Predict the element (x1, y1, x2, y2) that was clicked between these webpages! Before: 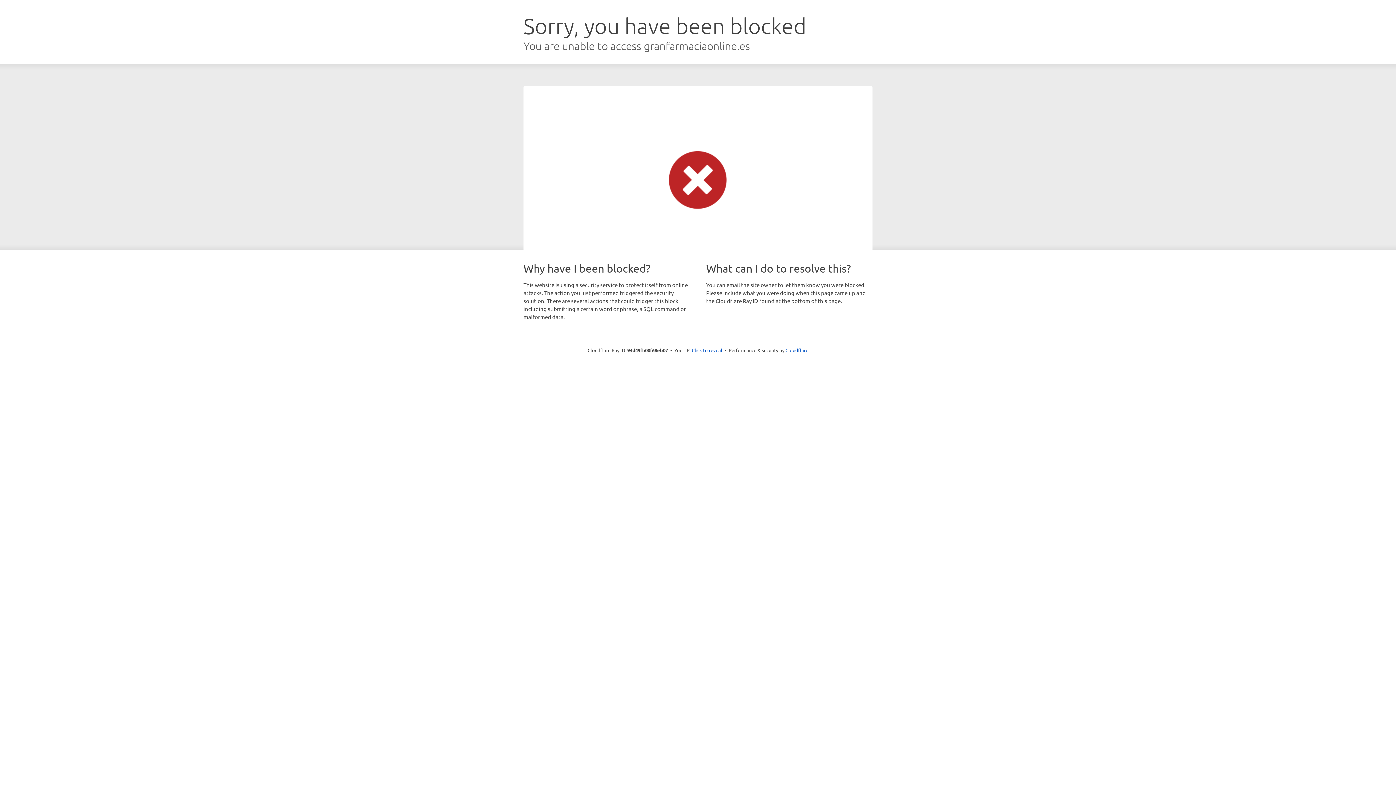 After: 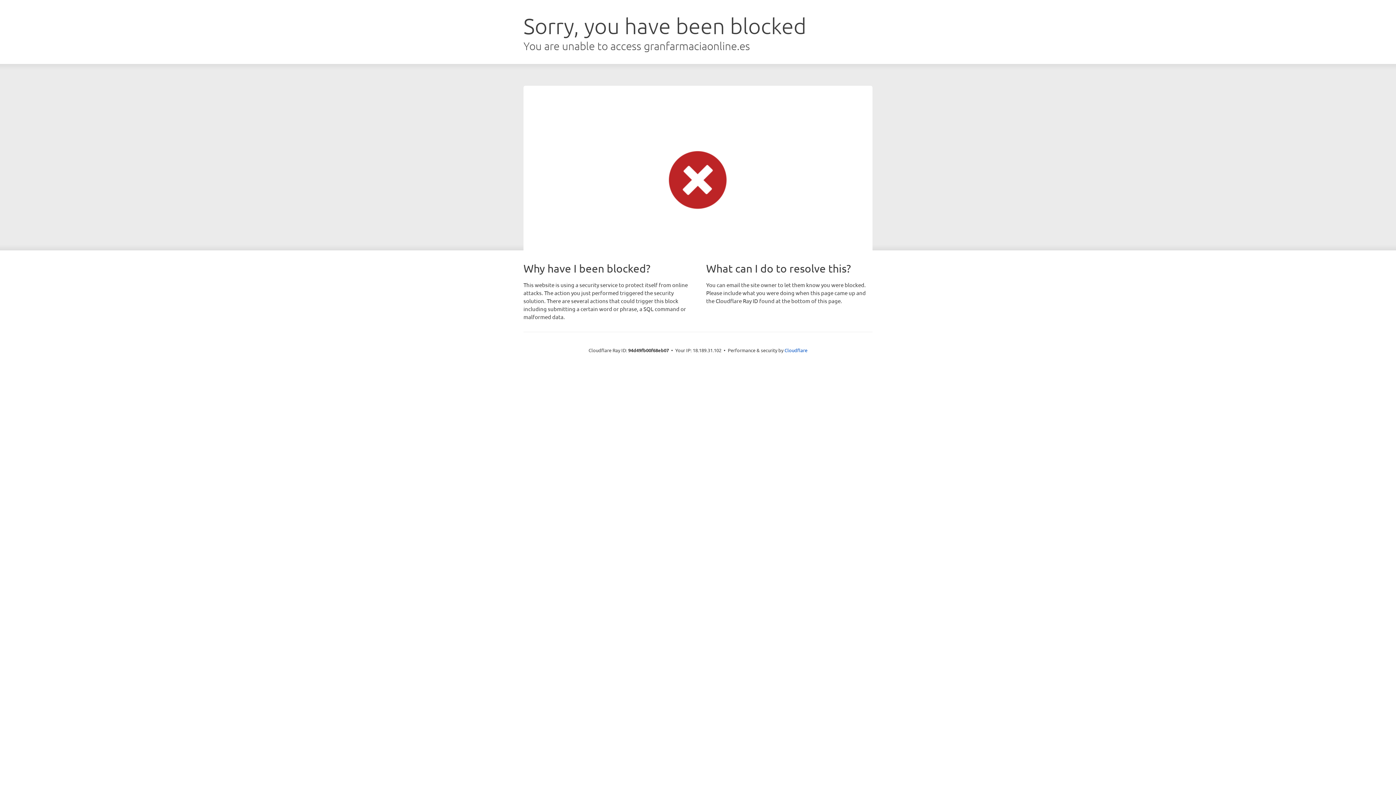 Action: label: Click to reveal bbox: (692, 346, 722, 353)